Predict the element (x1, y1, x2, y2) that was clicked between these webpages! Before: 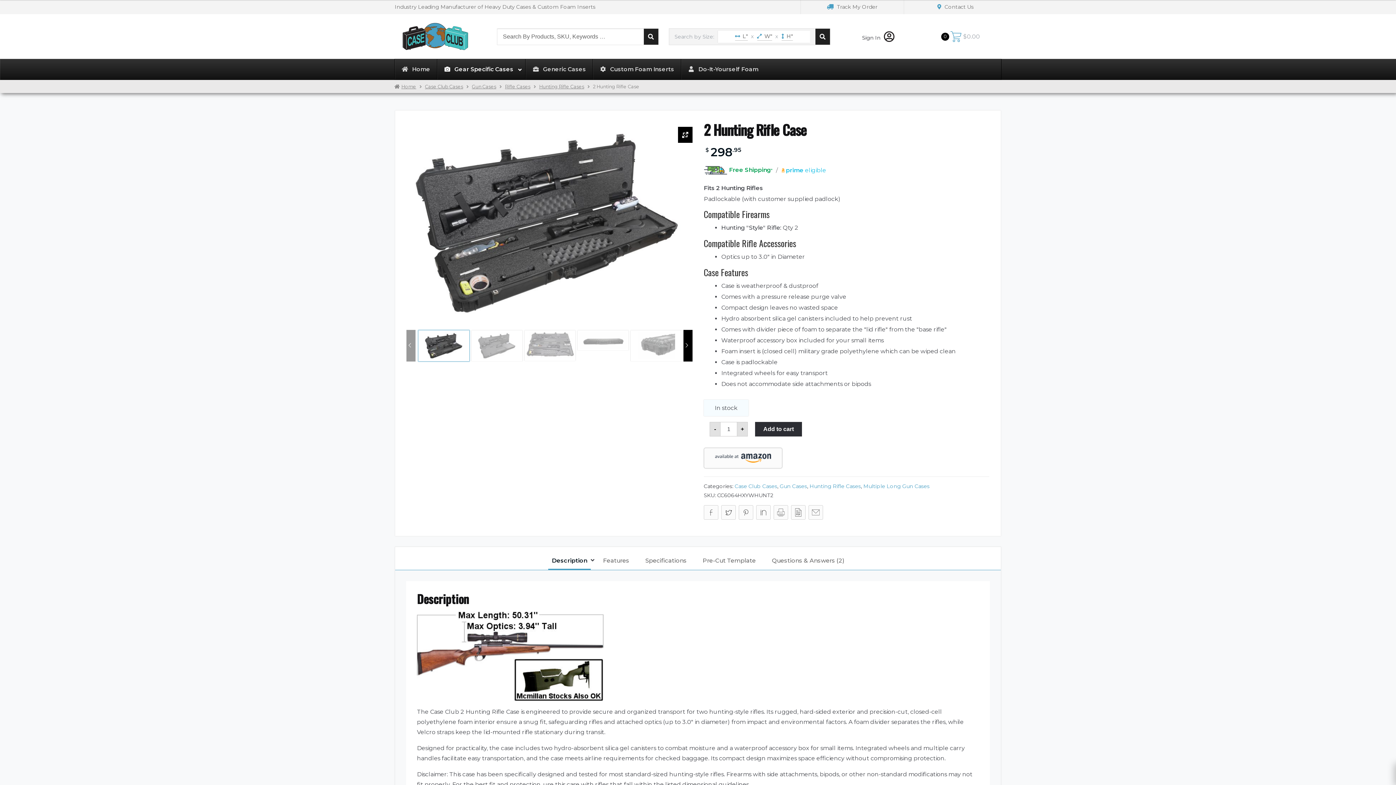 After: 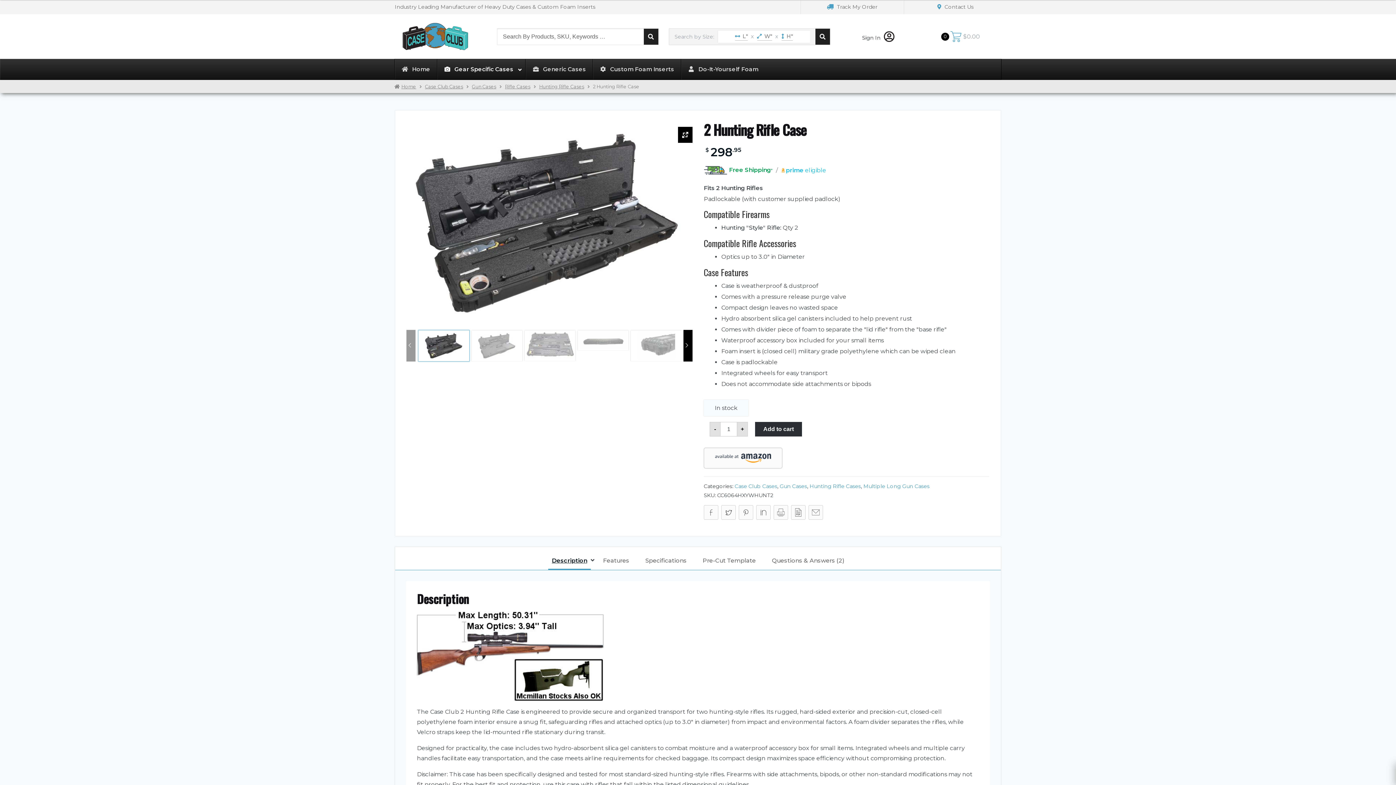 Action: label: Description bbox: (548, 552, 590, 569)